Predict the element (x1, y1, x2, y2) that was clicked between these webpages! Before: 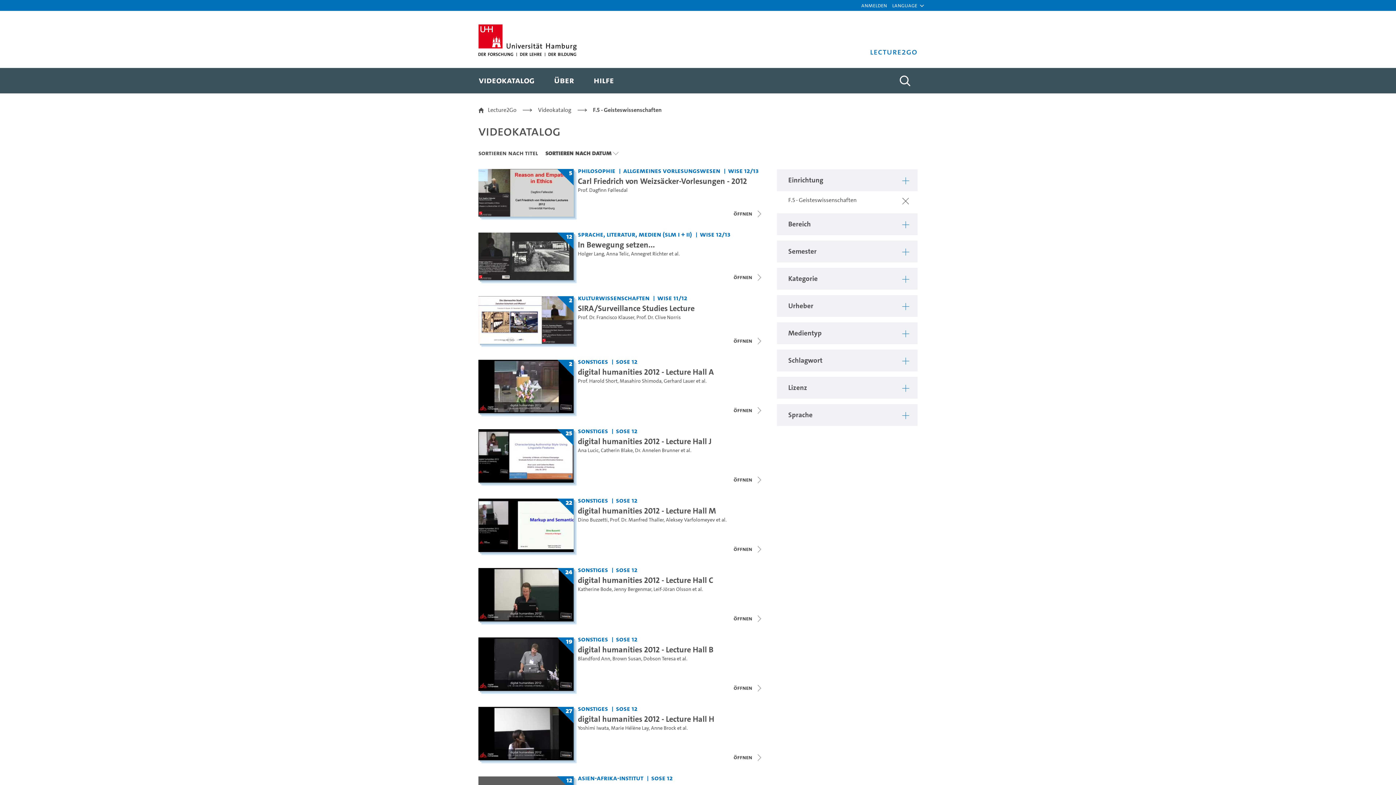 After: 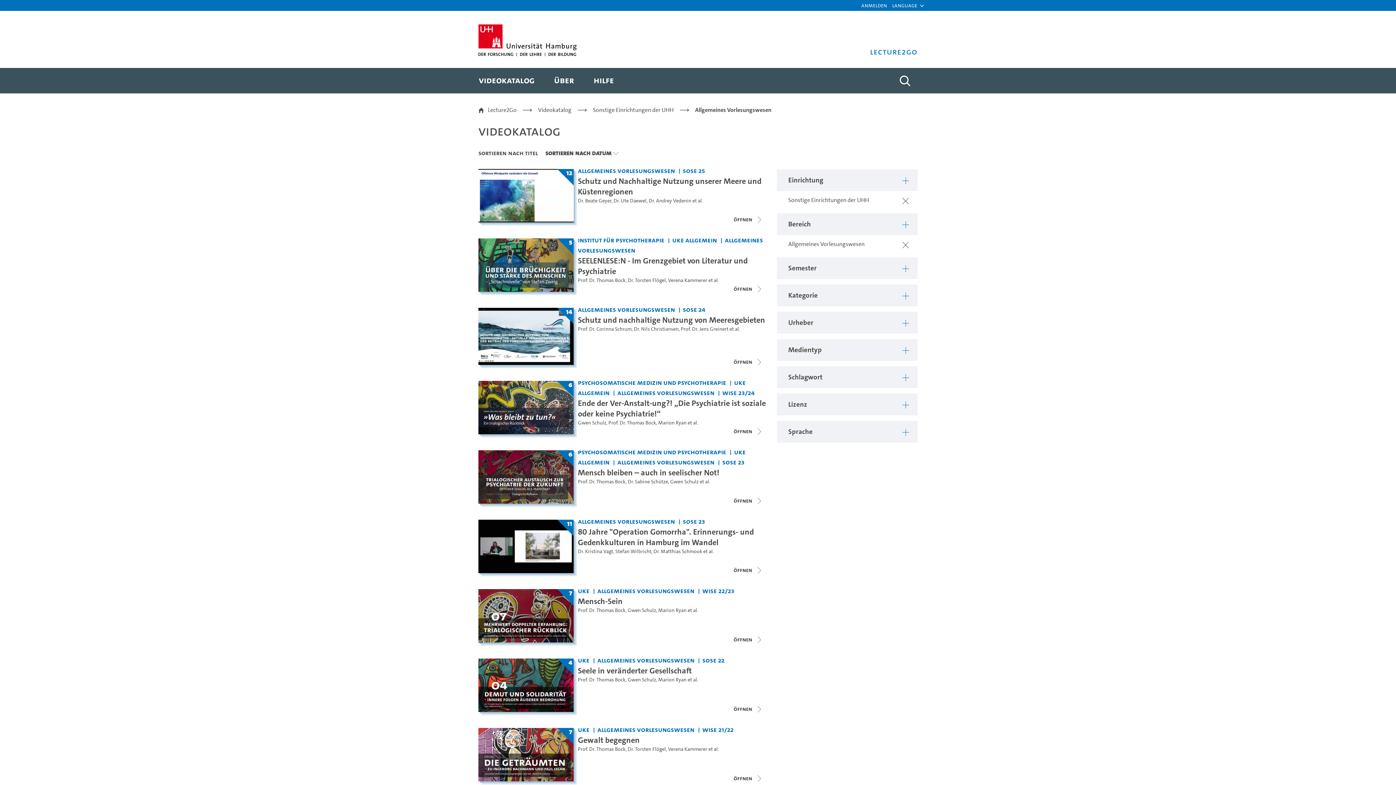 Action: bbox: (623, 166, 721, 175) label: Einrichtung: Allgemeines Vorlesungswesen